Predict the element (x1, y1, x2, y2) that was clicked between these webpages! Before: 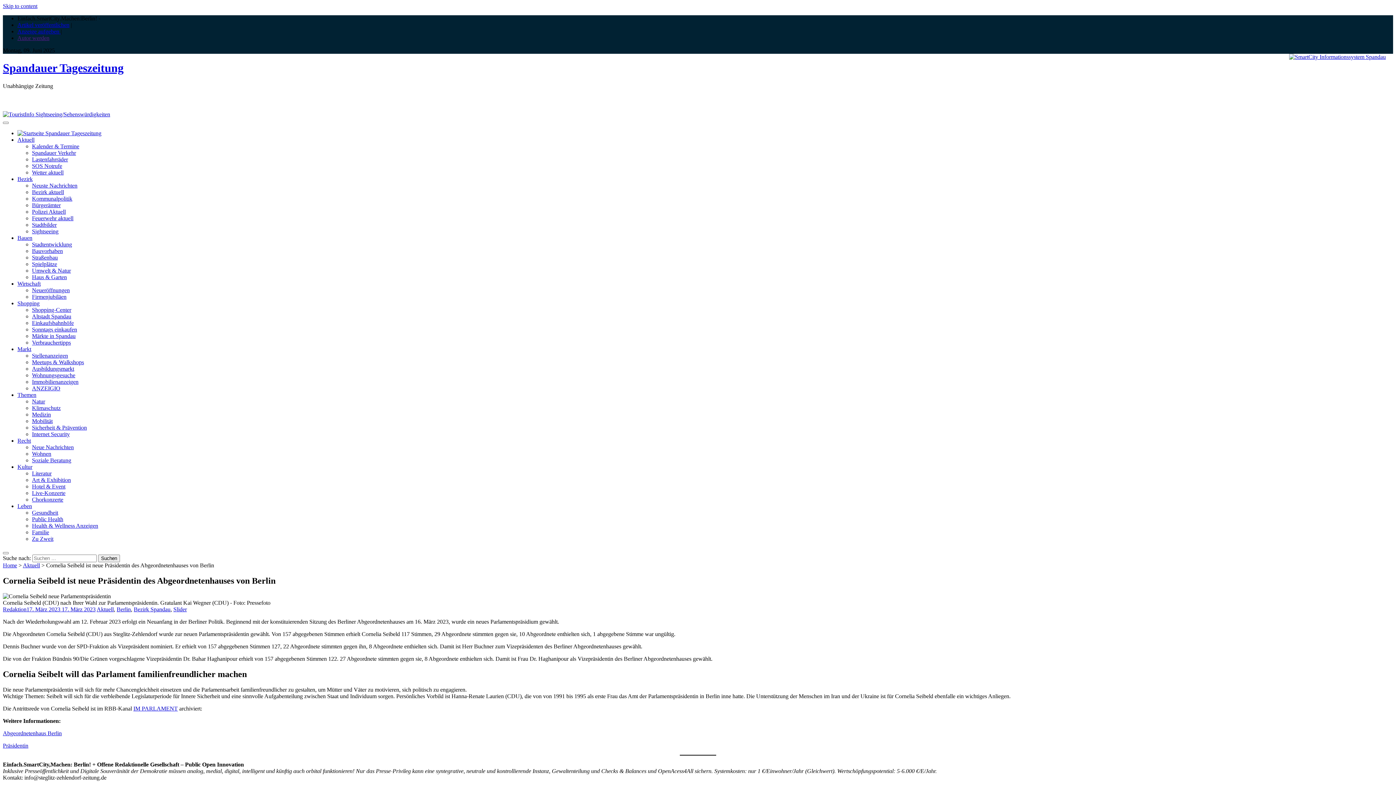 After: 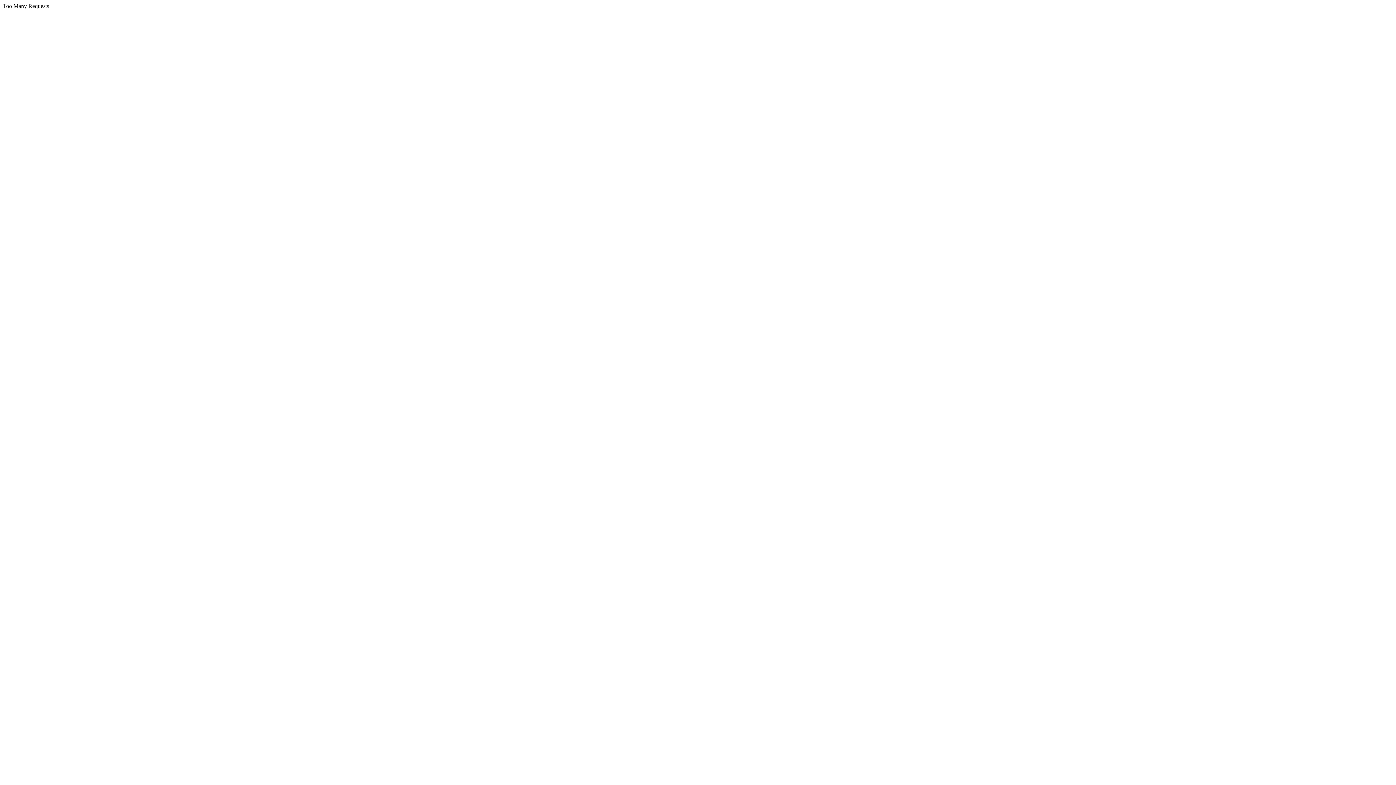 Action: label: Bezirk aktuell bbox: (32, 189, 64, 195)